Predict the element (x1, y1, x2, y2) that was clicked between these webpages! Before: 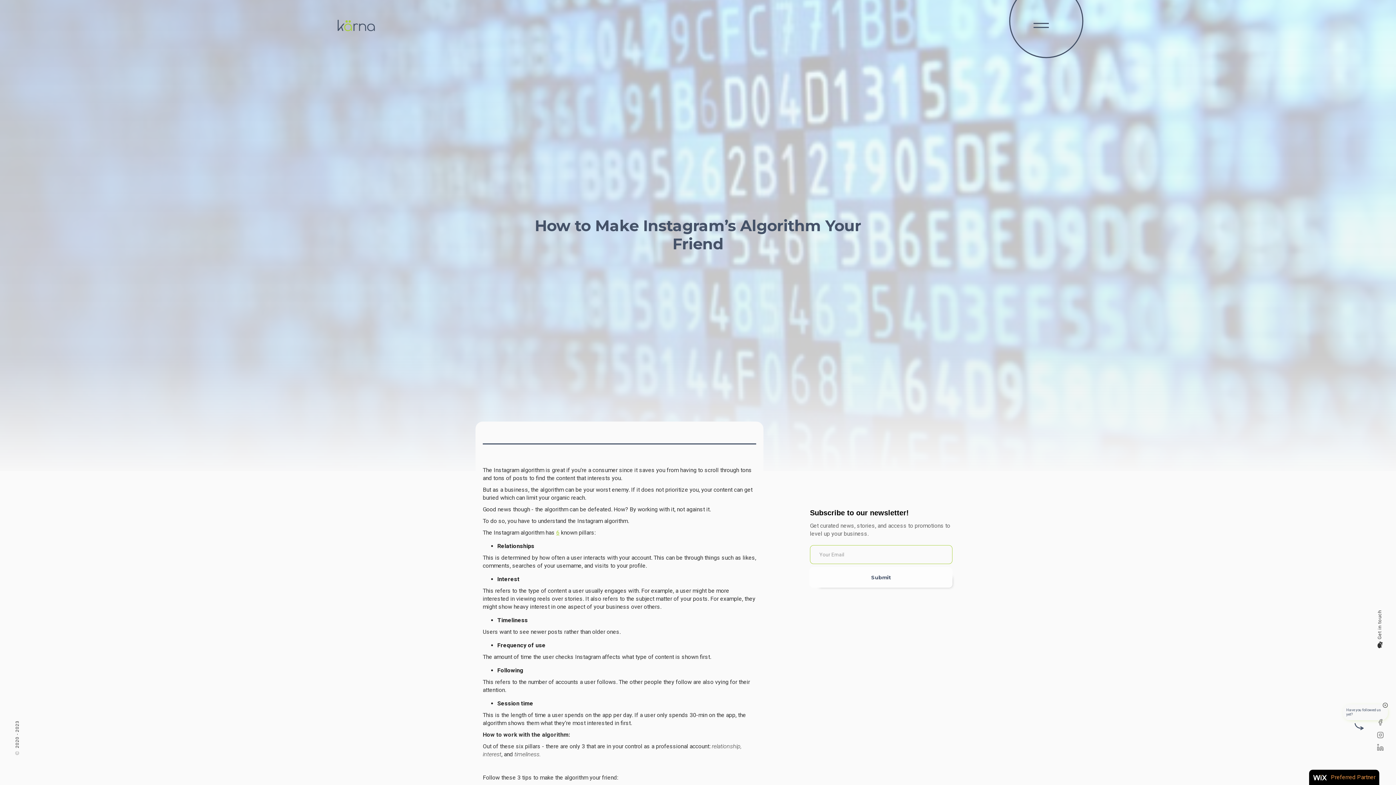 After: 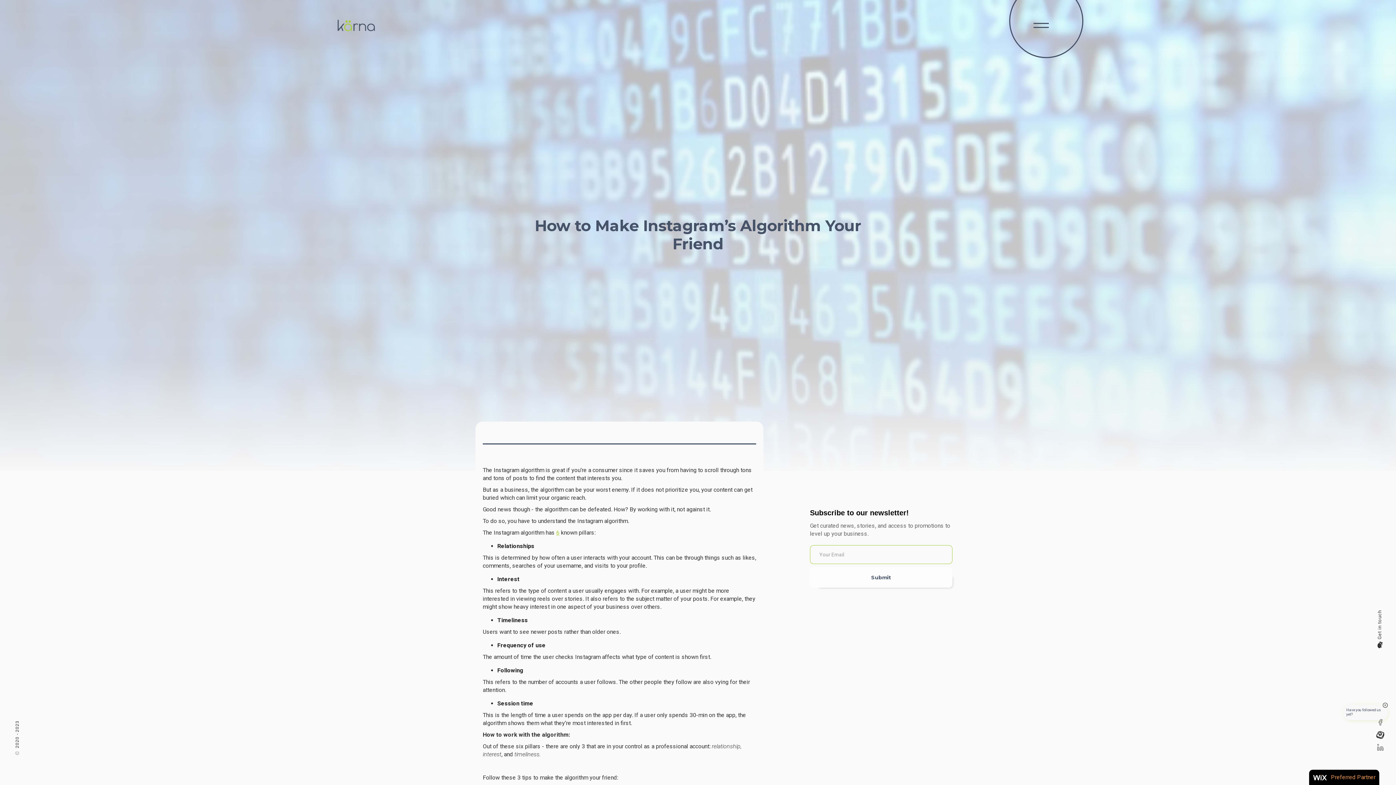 Action: bbox: (1375, 730, 1386, 740)